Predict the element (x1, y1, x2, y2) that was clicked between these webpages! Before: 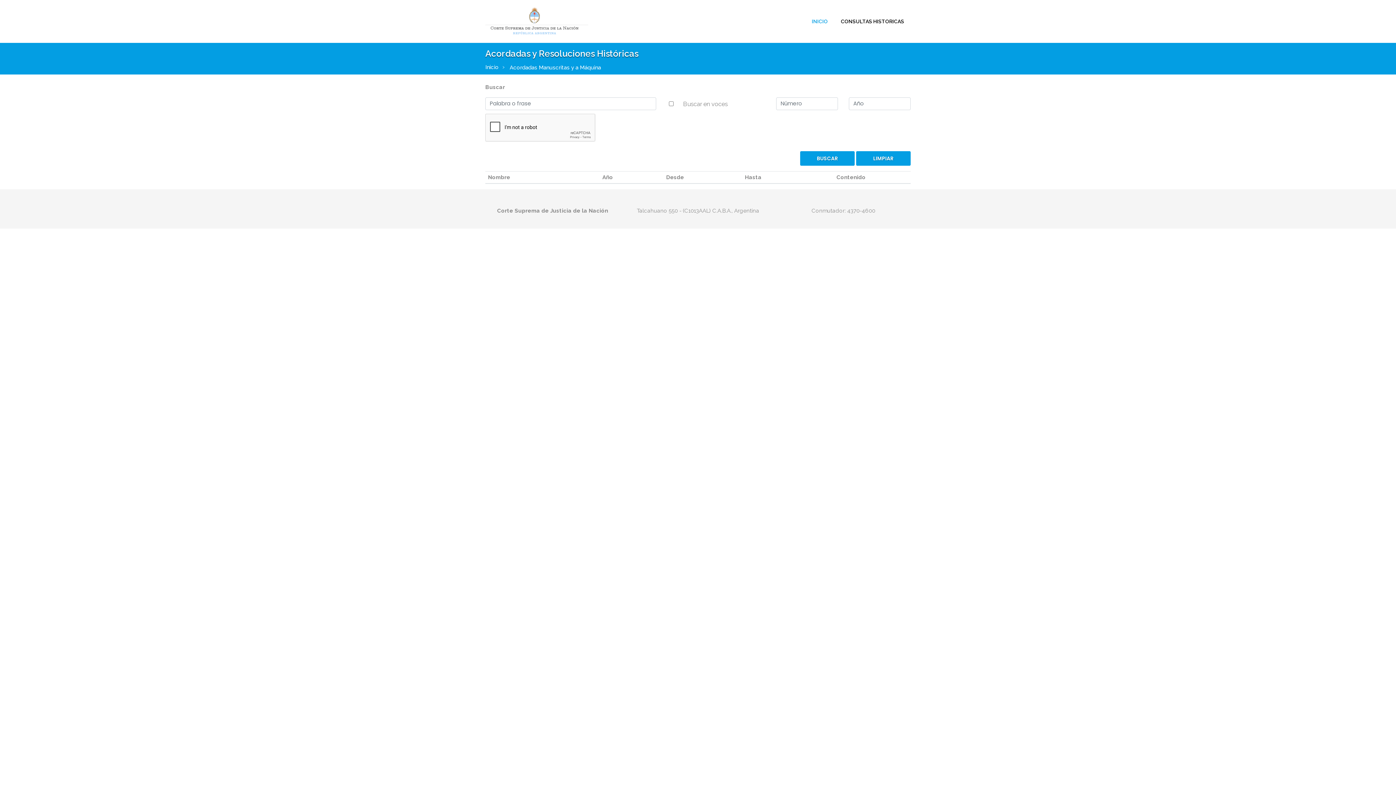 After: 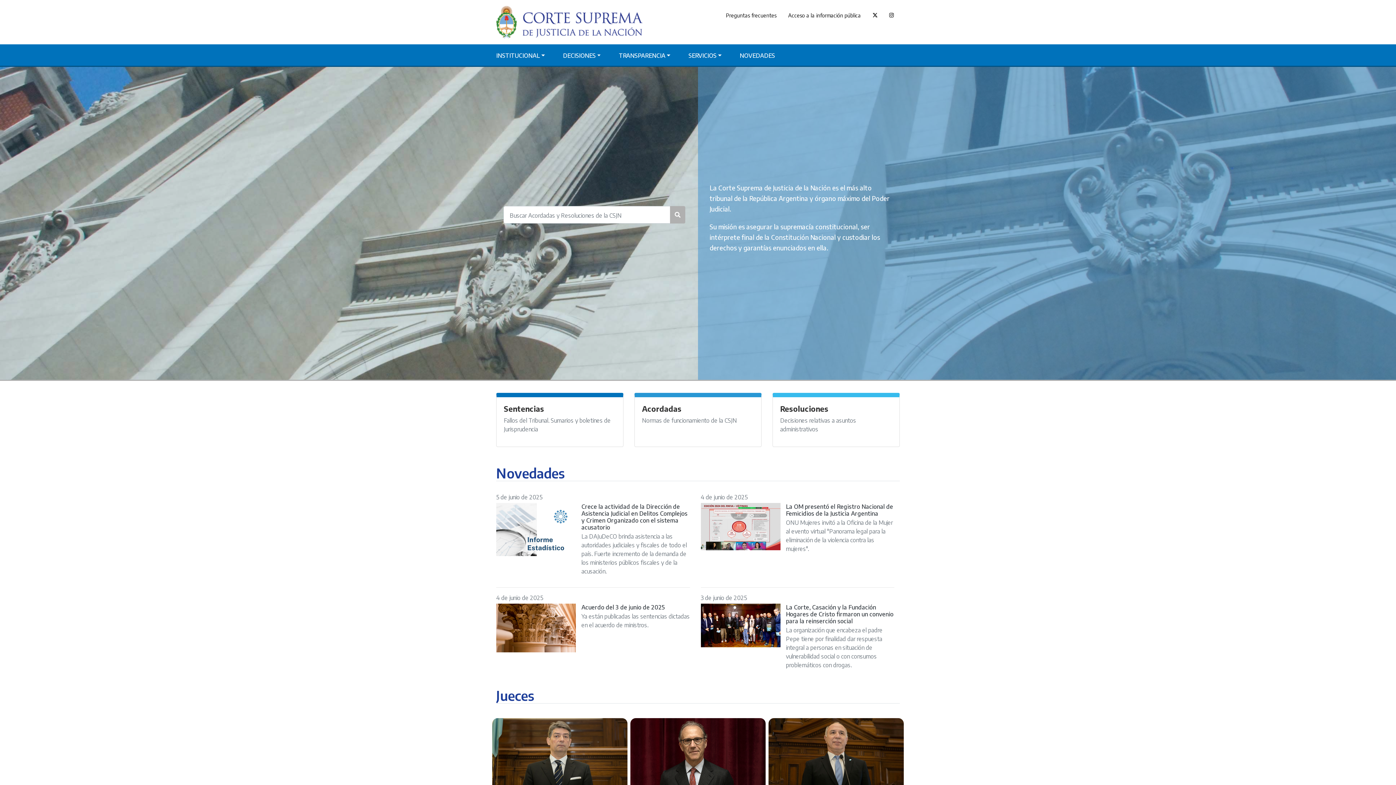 Action: bbox: (485, 17, 588, 24)